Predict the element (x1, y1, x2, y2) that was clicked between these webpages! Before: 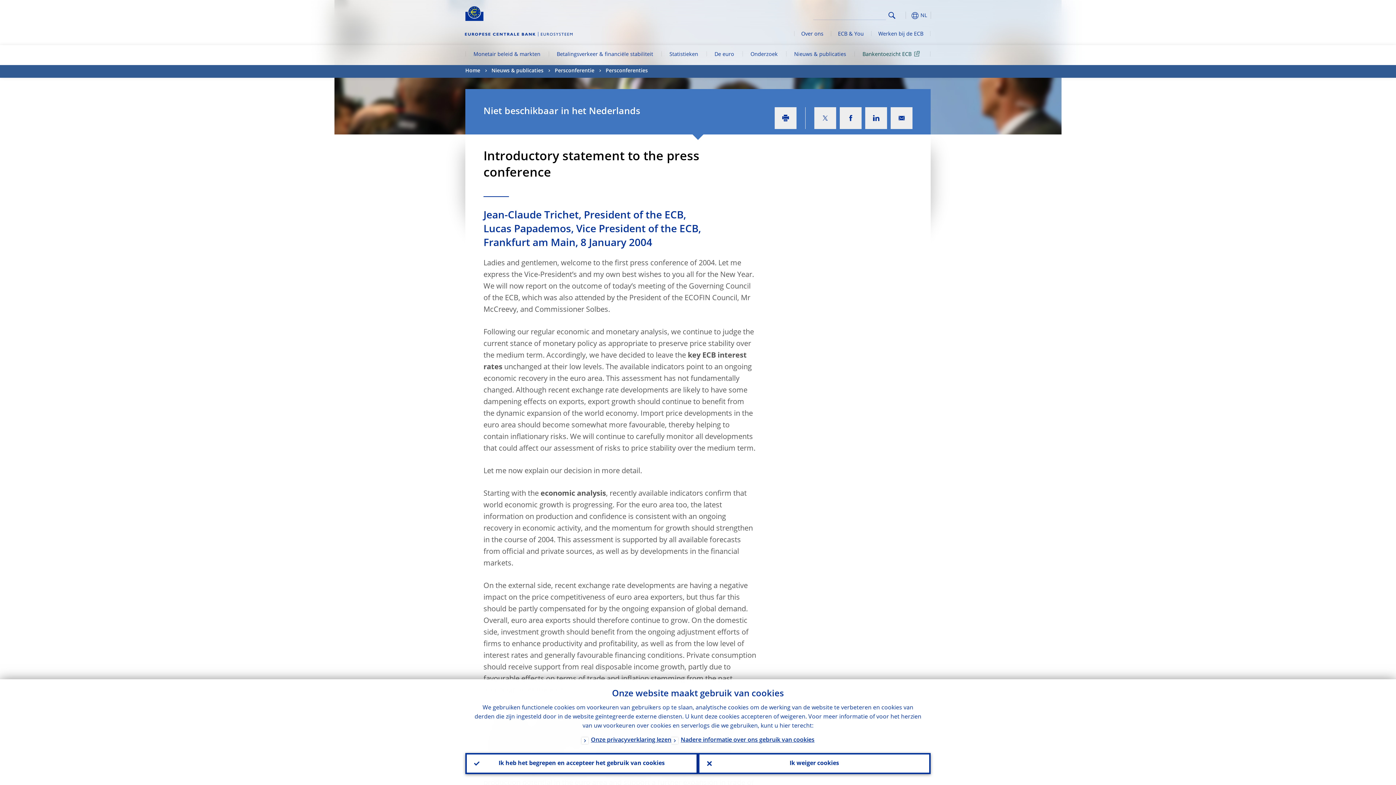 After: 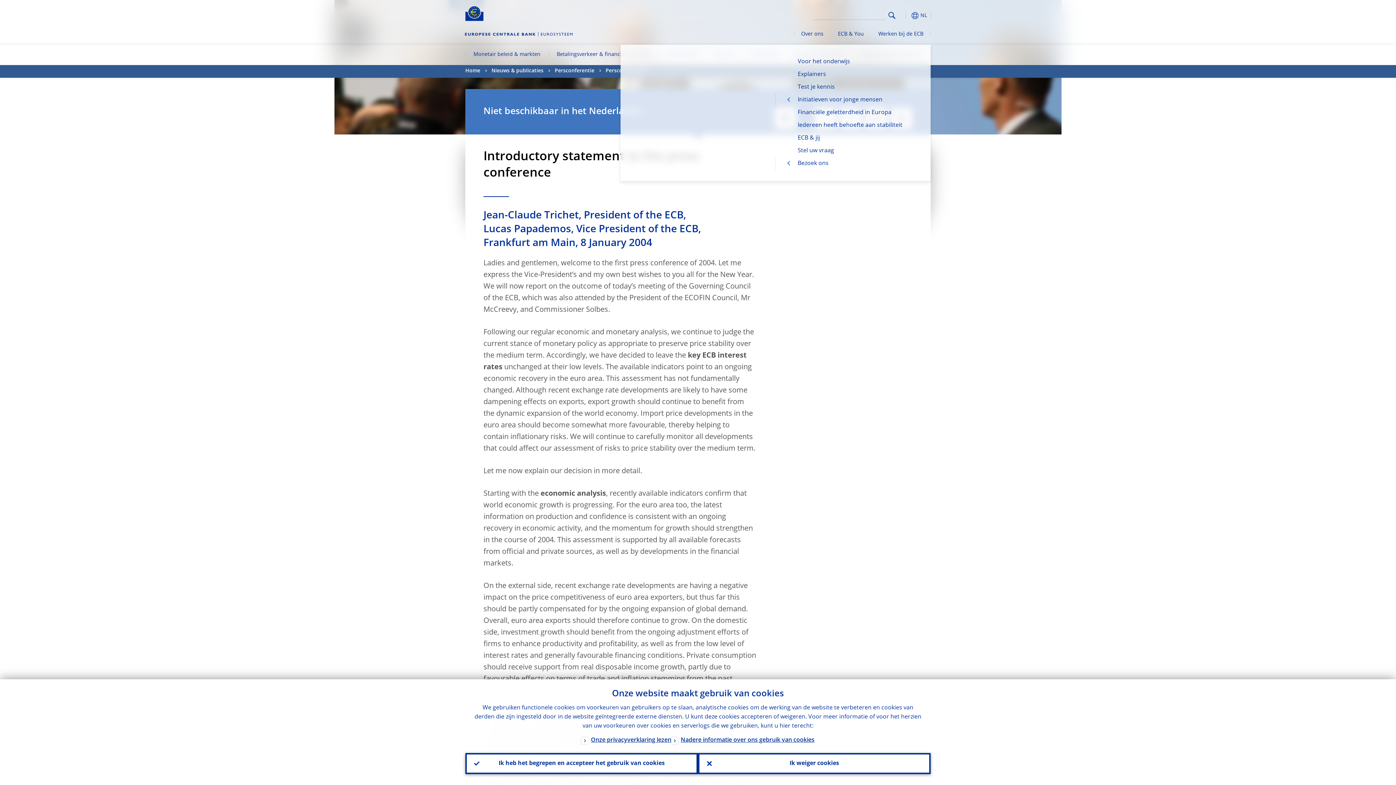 Action: bbox: (830, 24, 871, 44) label: ECB & You